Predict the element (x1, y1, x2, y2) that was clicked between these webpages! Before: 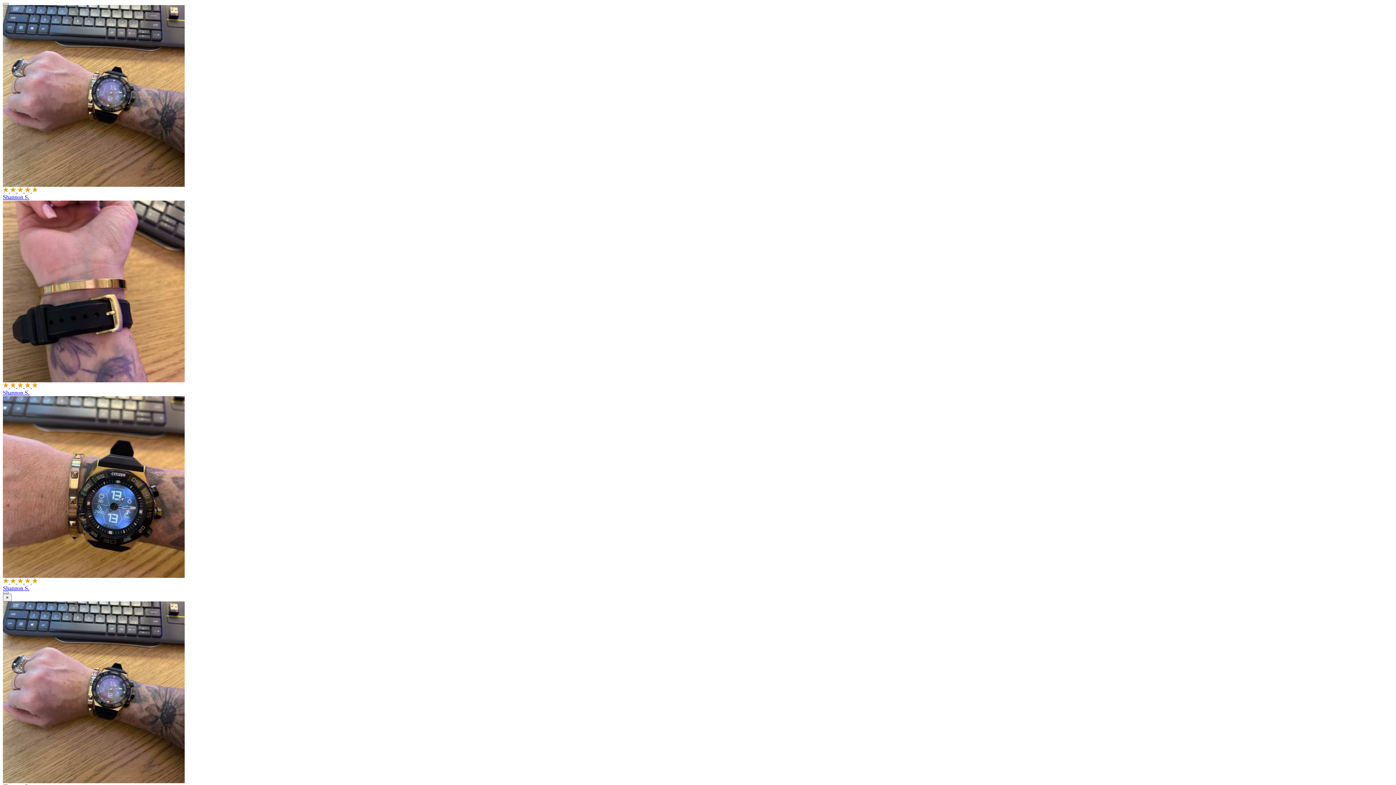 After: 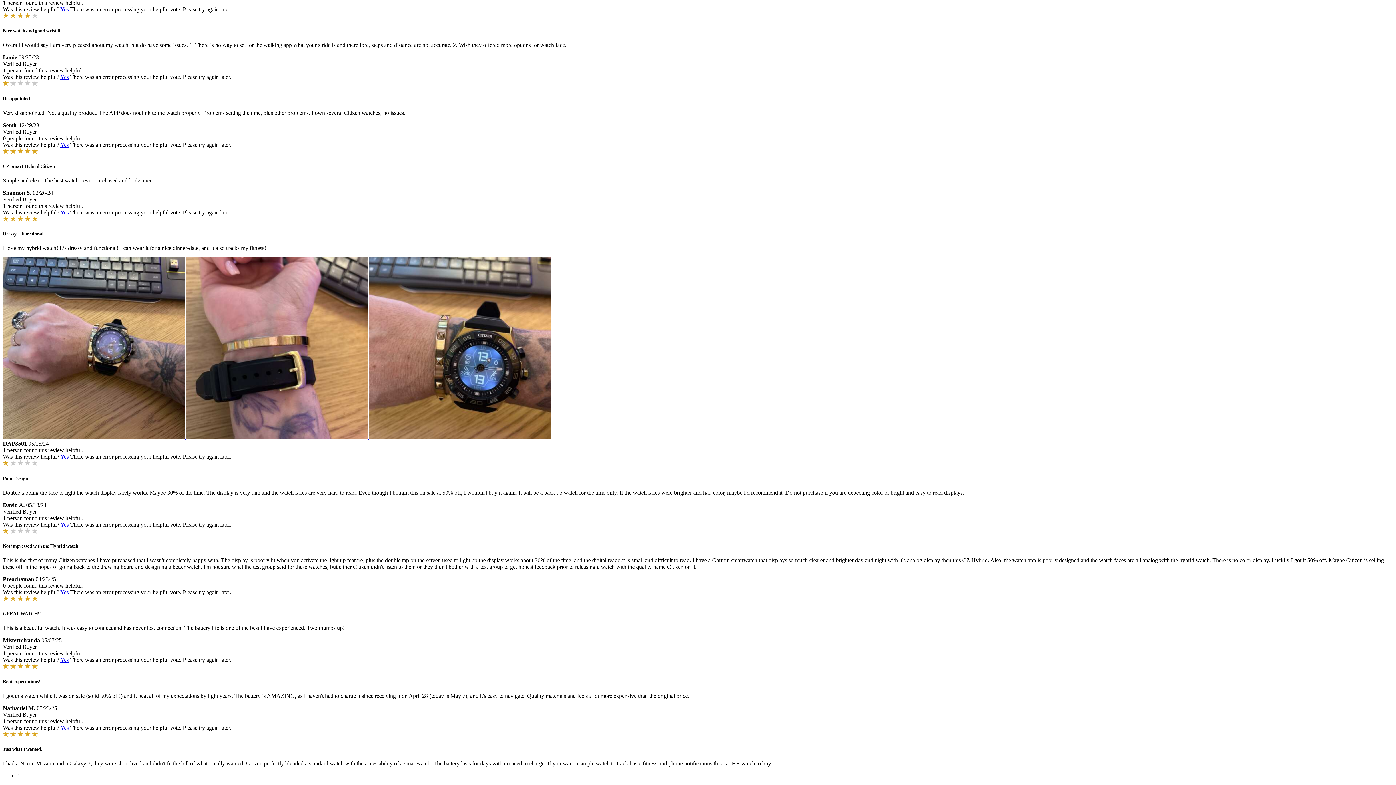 Action: label:     
Shannon S. bbox: (2, 573, 1393, 592)